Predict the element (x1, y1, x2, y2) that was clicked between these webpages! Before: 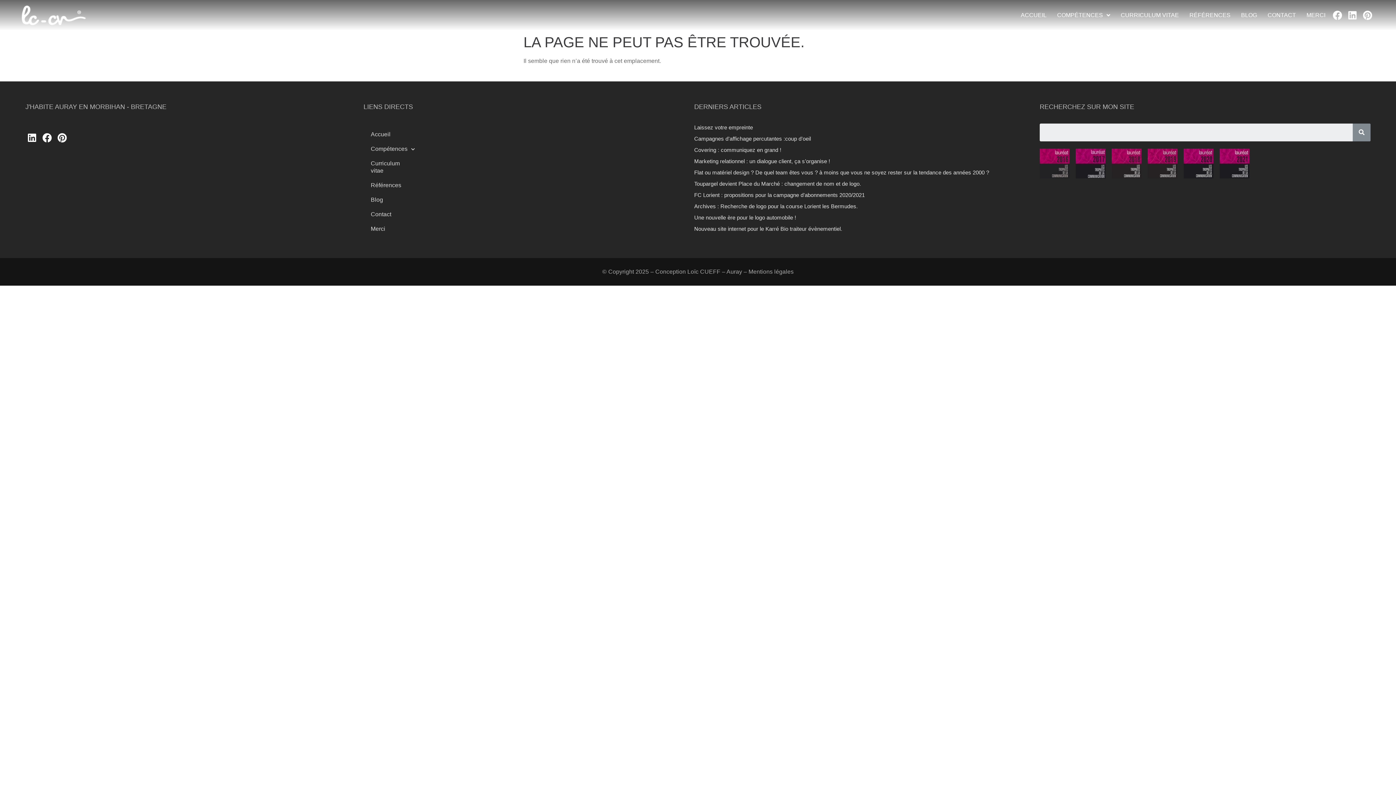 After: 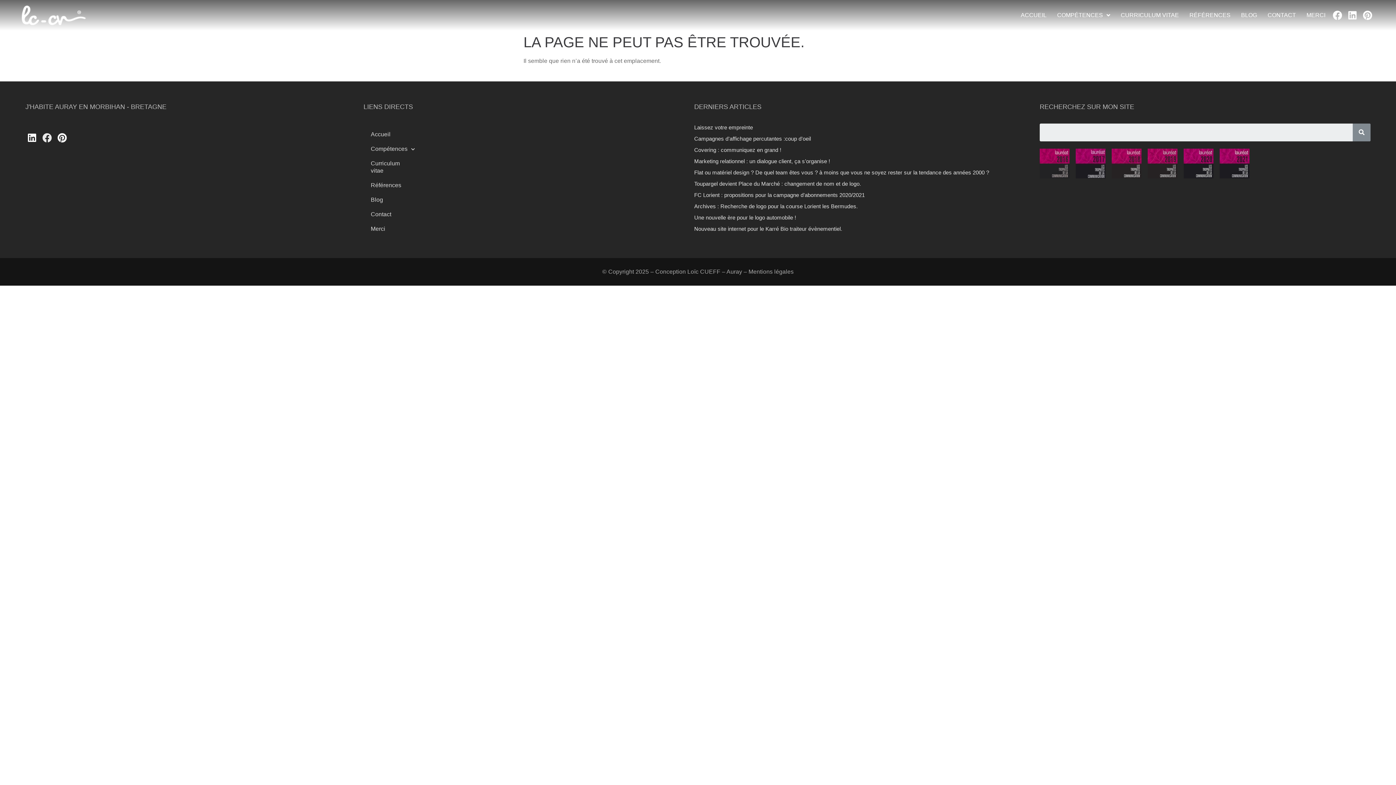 Action: label: Facebook bbox: (40, 131, 53, 144)